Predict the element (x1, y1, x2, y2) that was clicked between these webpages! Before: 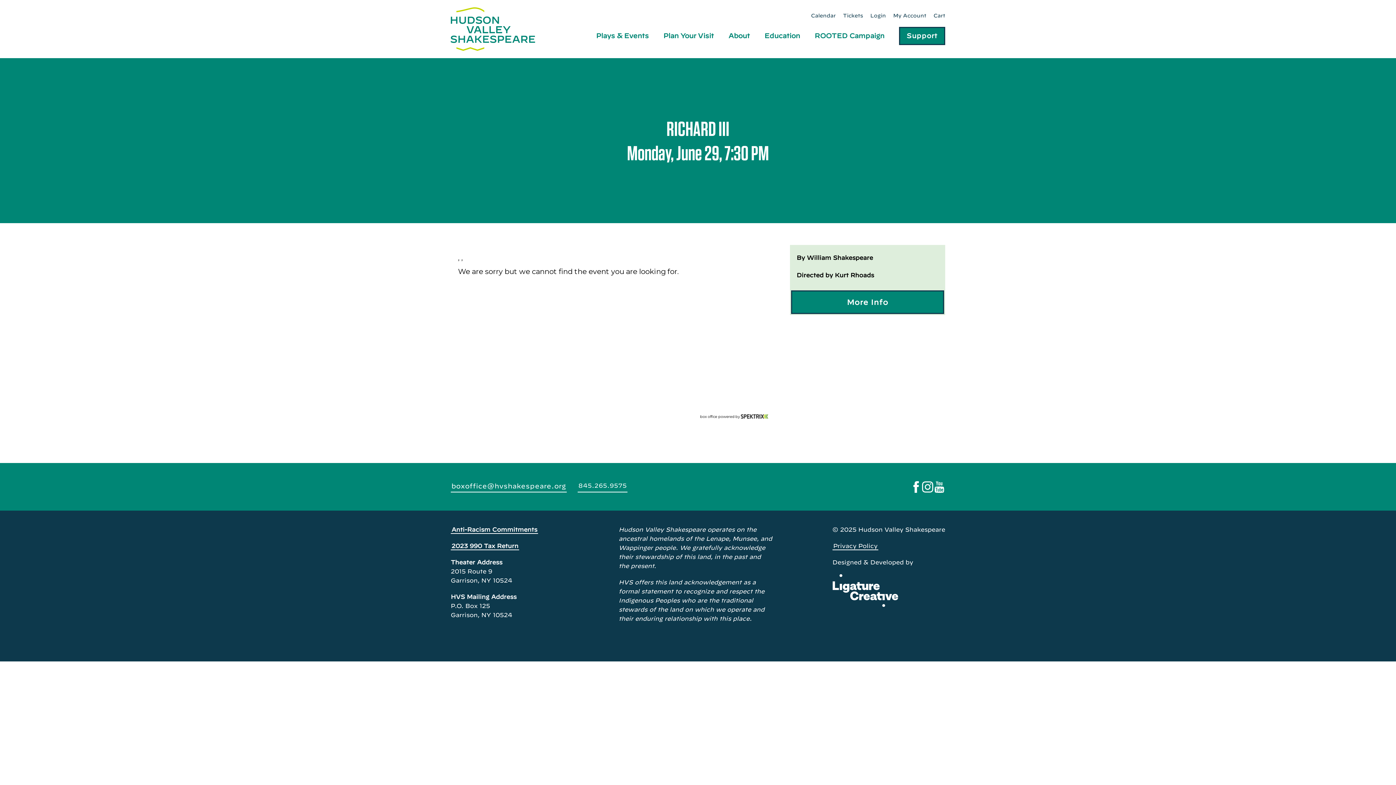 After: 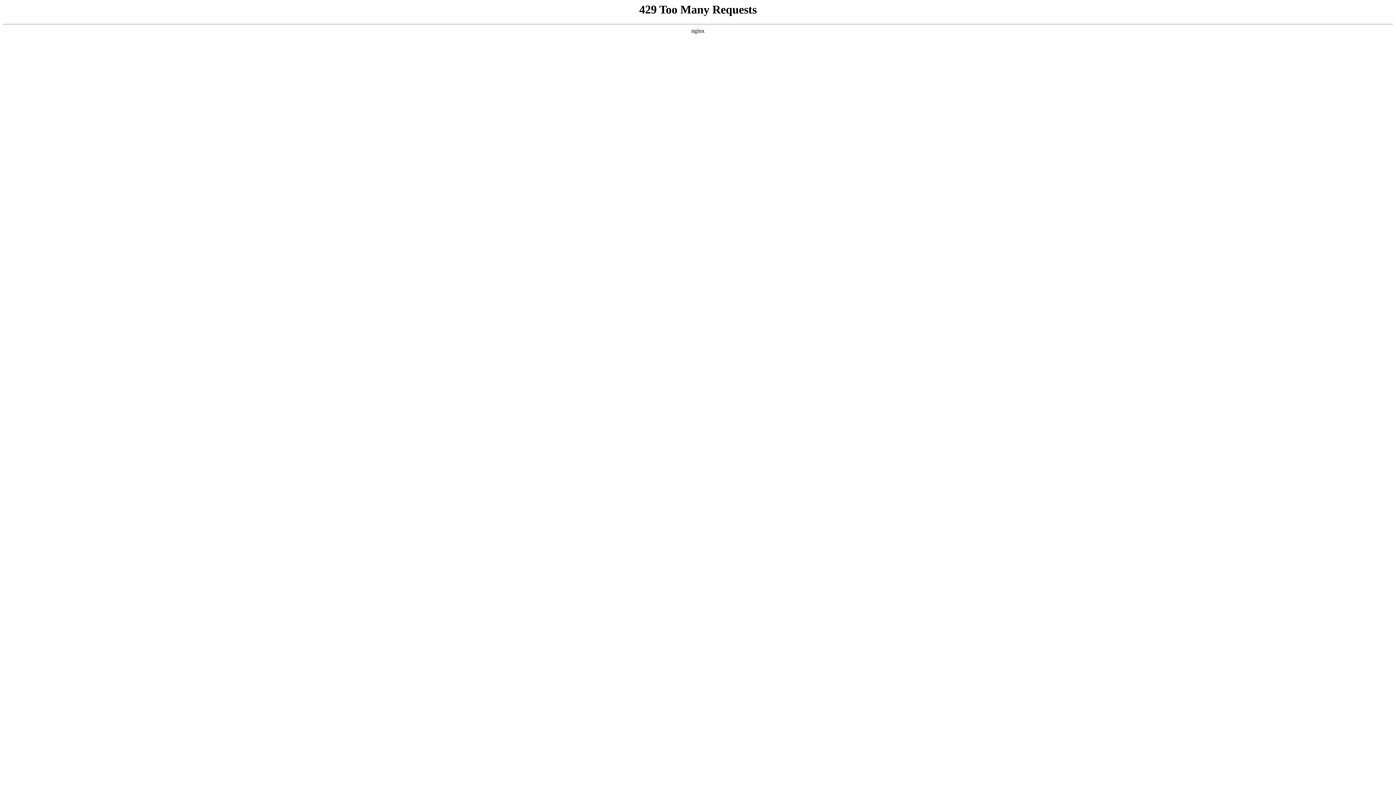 Action: label: Login bbox: (870, 12, 886, 19)